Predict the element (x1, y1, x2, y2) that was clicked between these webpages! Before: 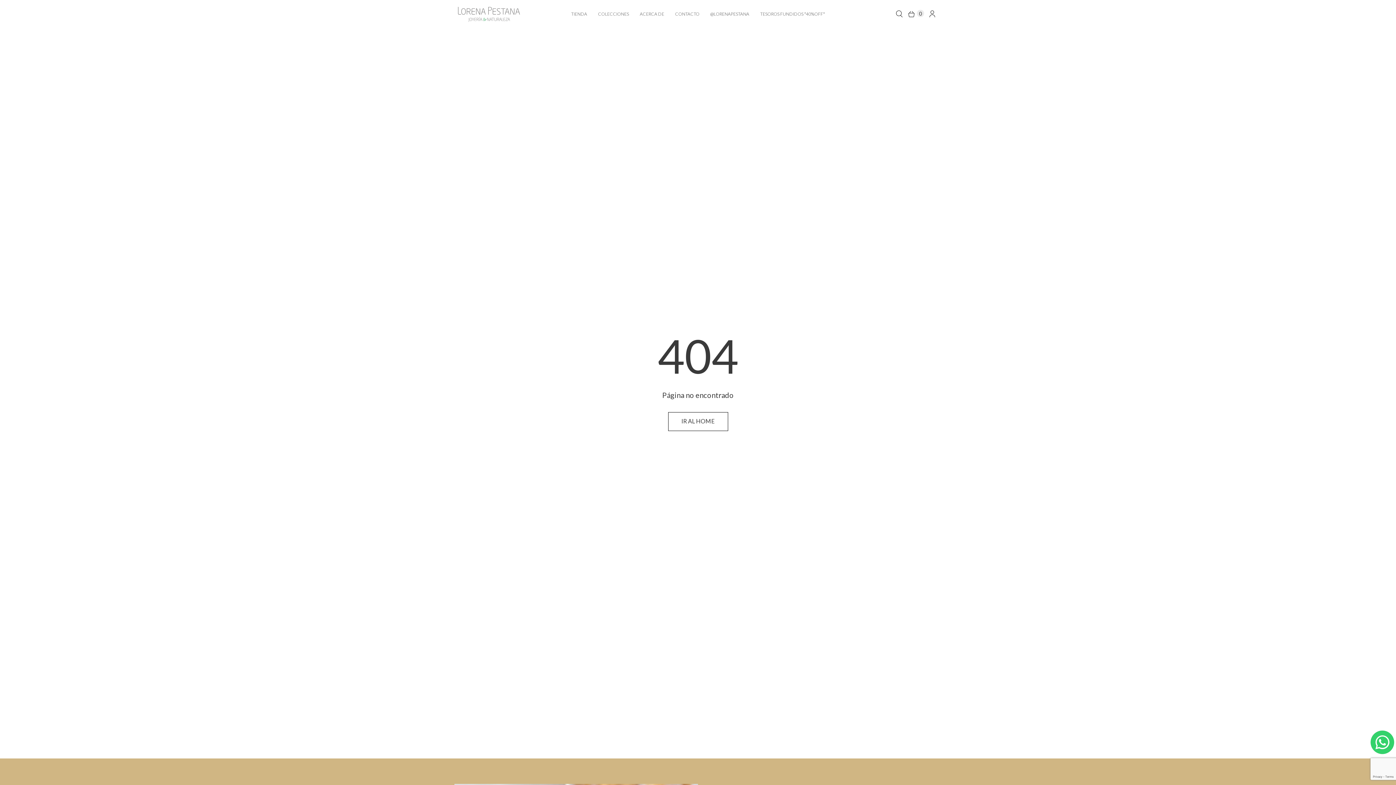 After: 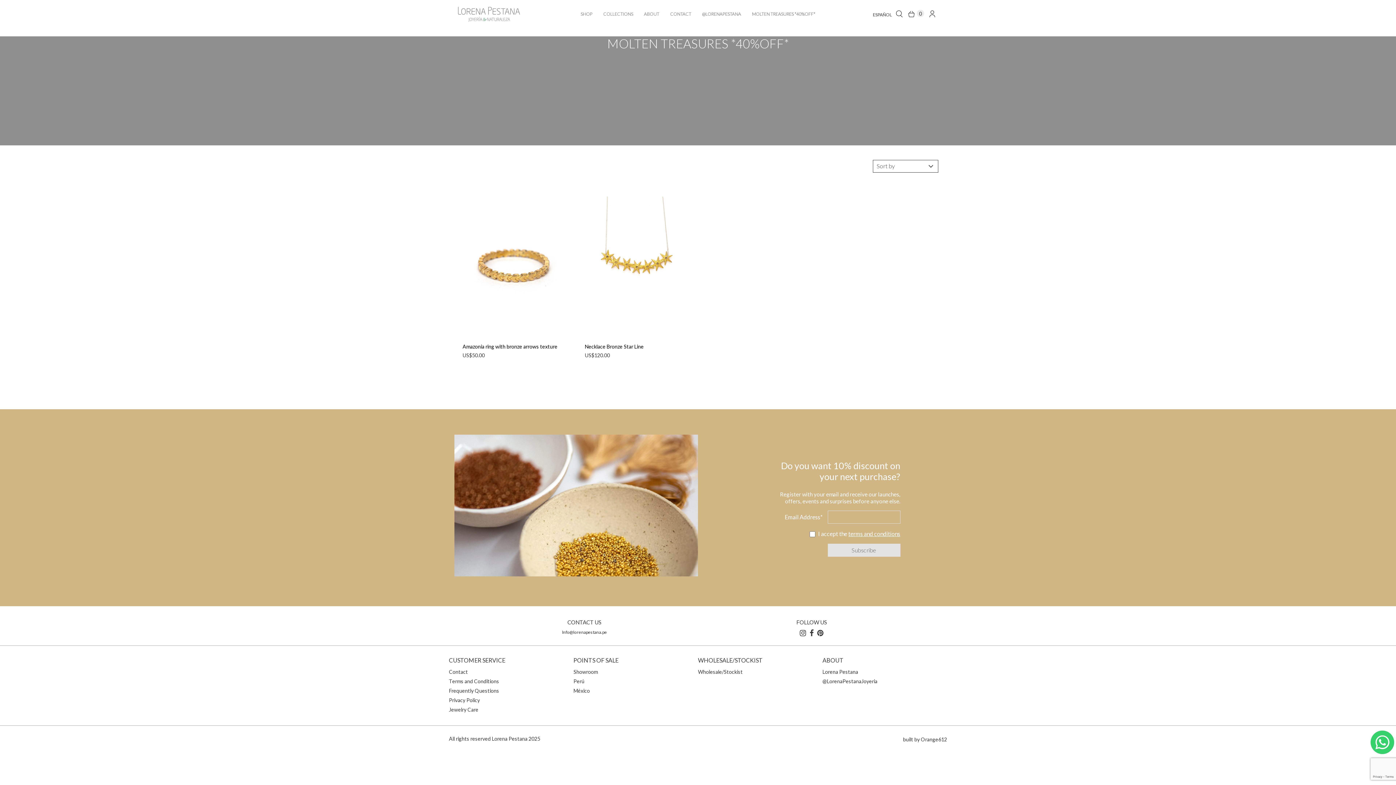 Action: label: TESOROS FUNDIDOS *40%OFF* bbox: (754, 0, 830, 28)